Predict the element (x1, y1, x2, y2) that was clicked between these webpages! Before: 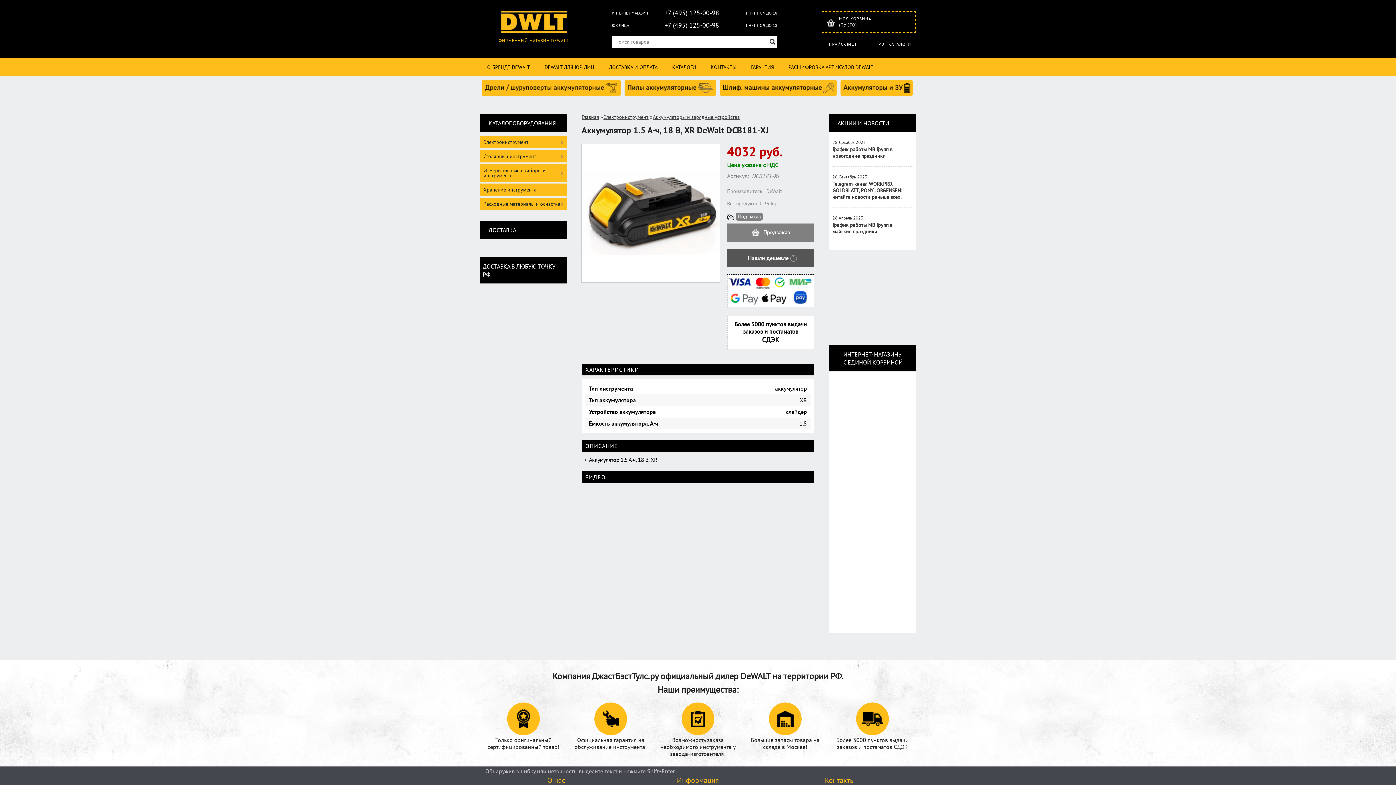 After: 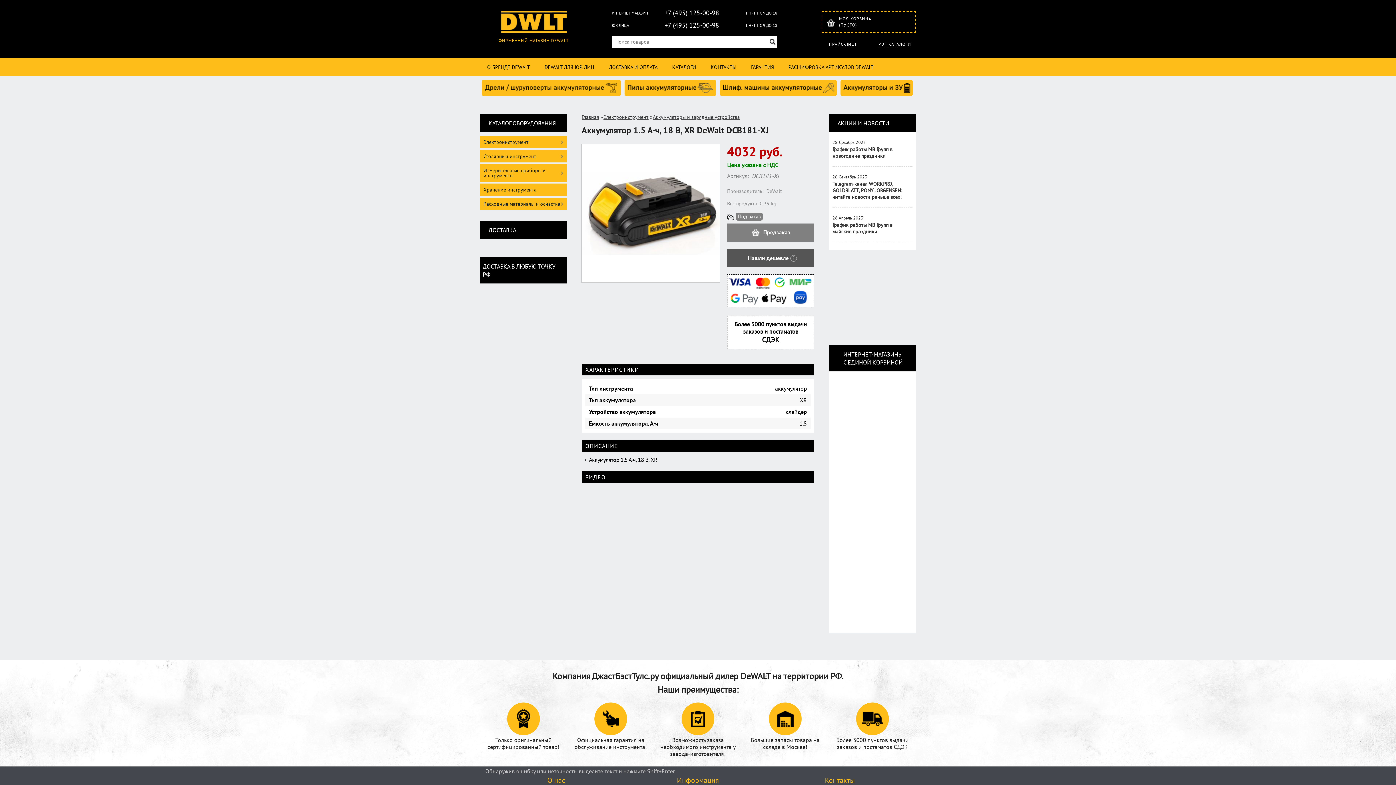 Action: bbox: (894, 418, 894, 426)